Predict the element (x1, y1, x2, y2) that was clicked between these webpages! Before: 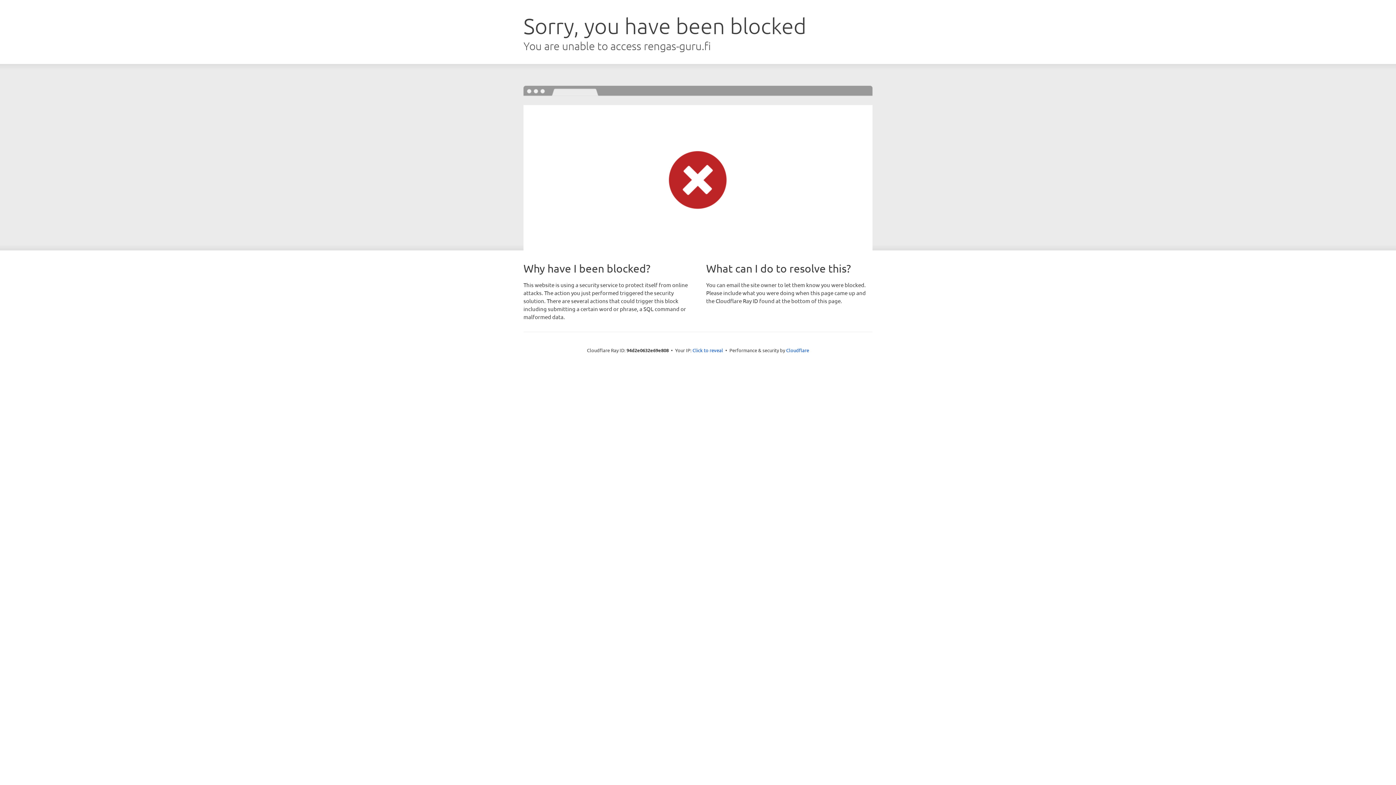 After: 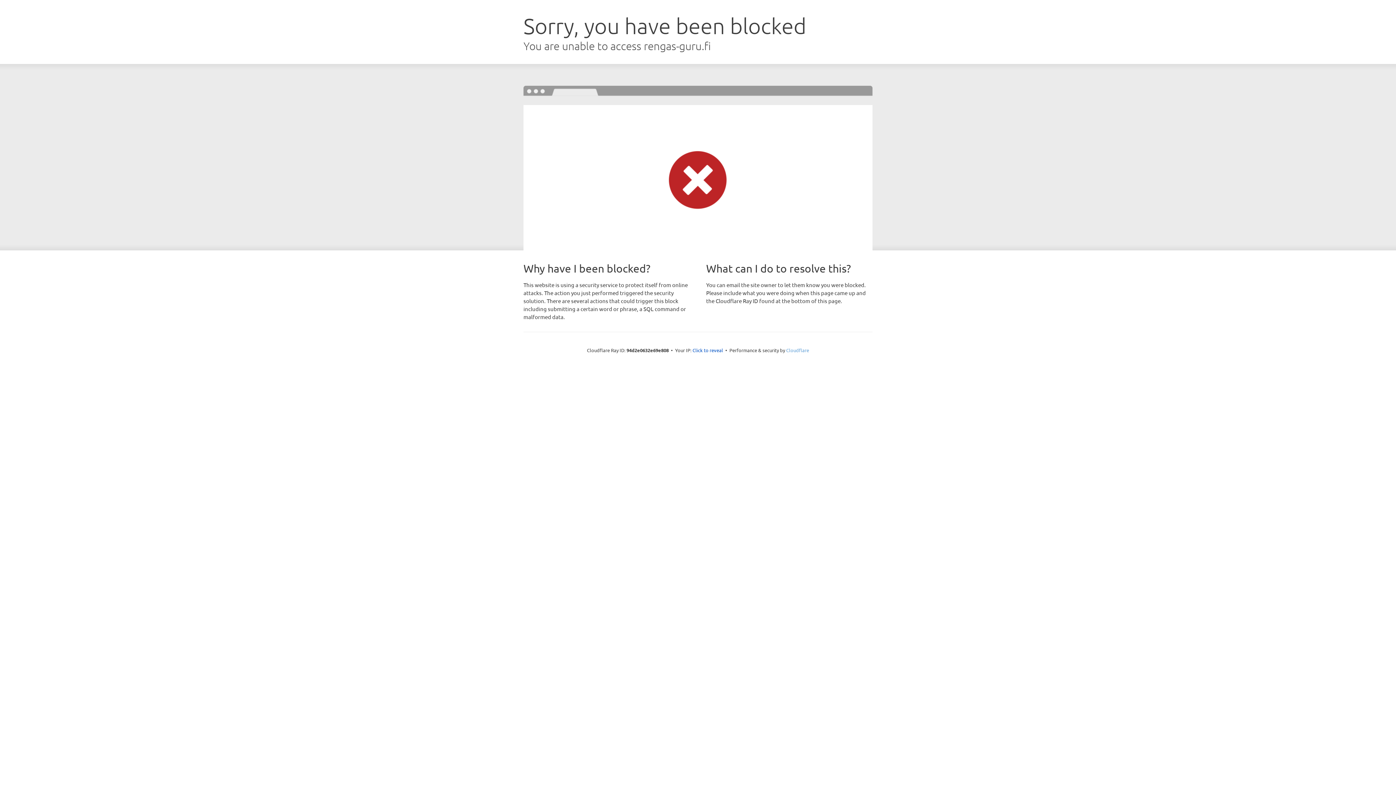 Action: bbox: (786, 347, 809, 353) label: Cloudflare